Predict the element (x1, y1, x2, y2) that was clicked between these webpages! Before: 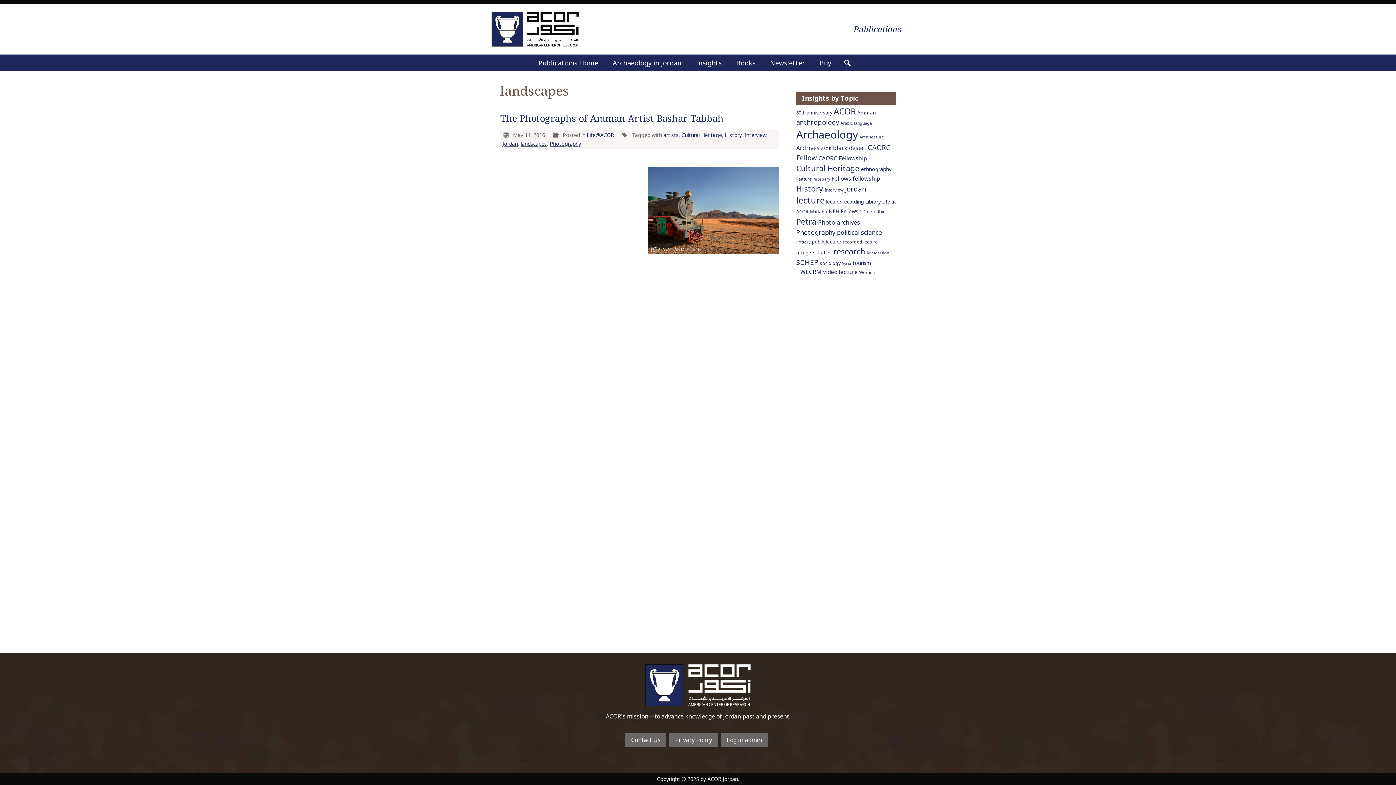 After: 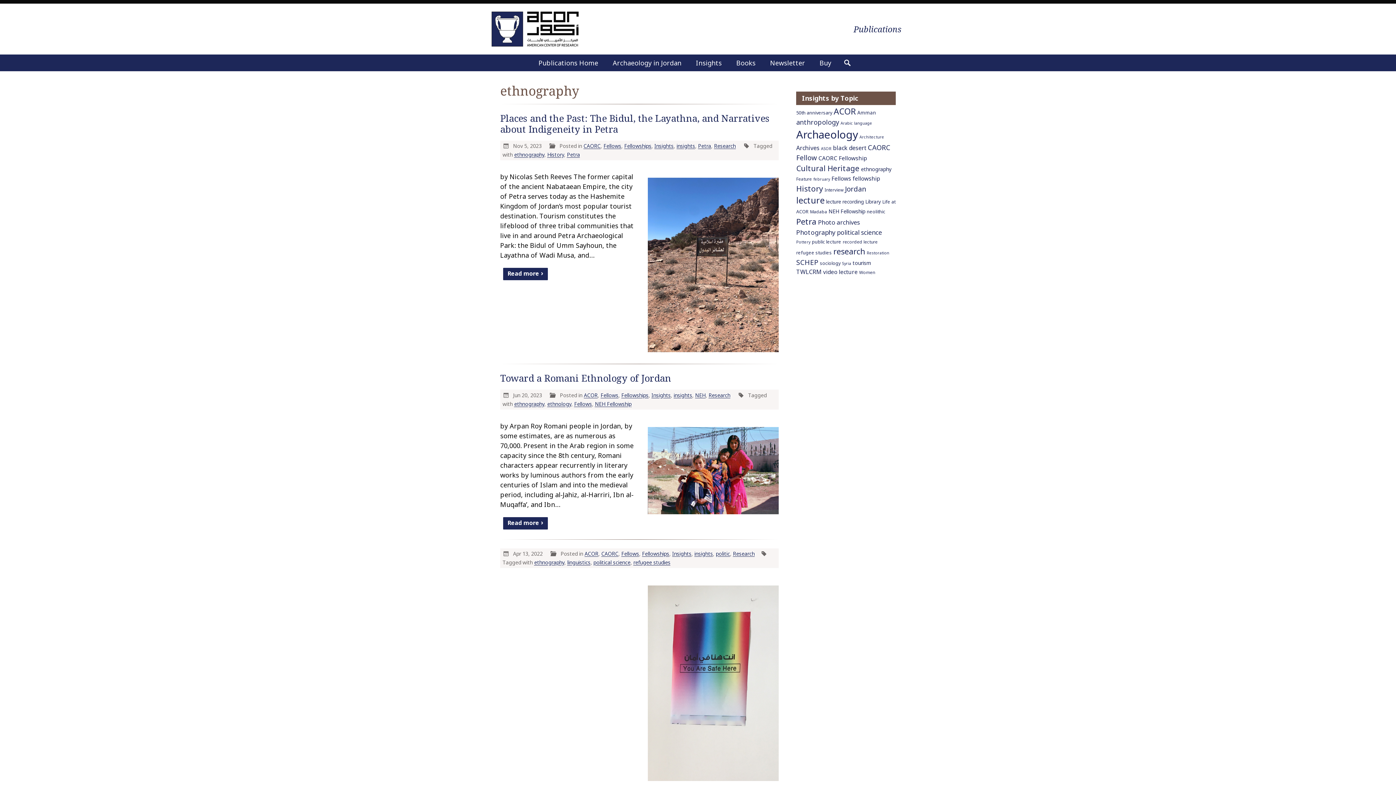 Action: label: ethnography (9 items) bbox: (861, 165, 891, 172)